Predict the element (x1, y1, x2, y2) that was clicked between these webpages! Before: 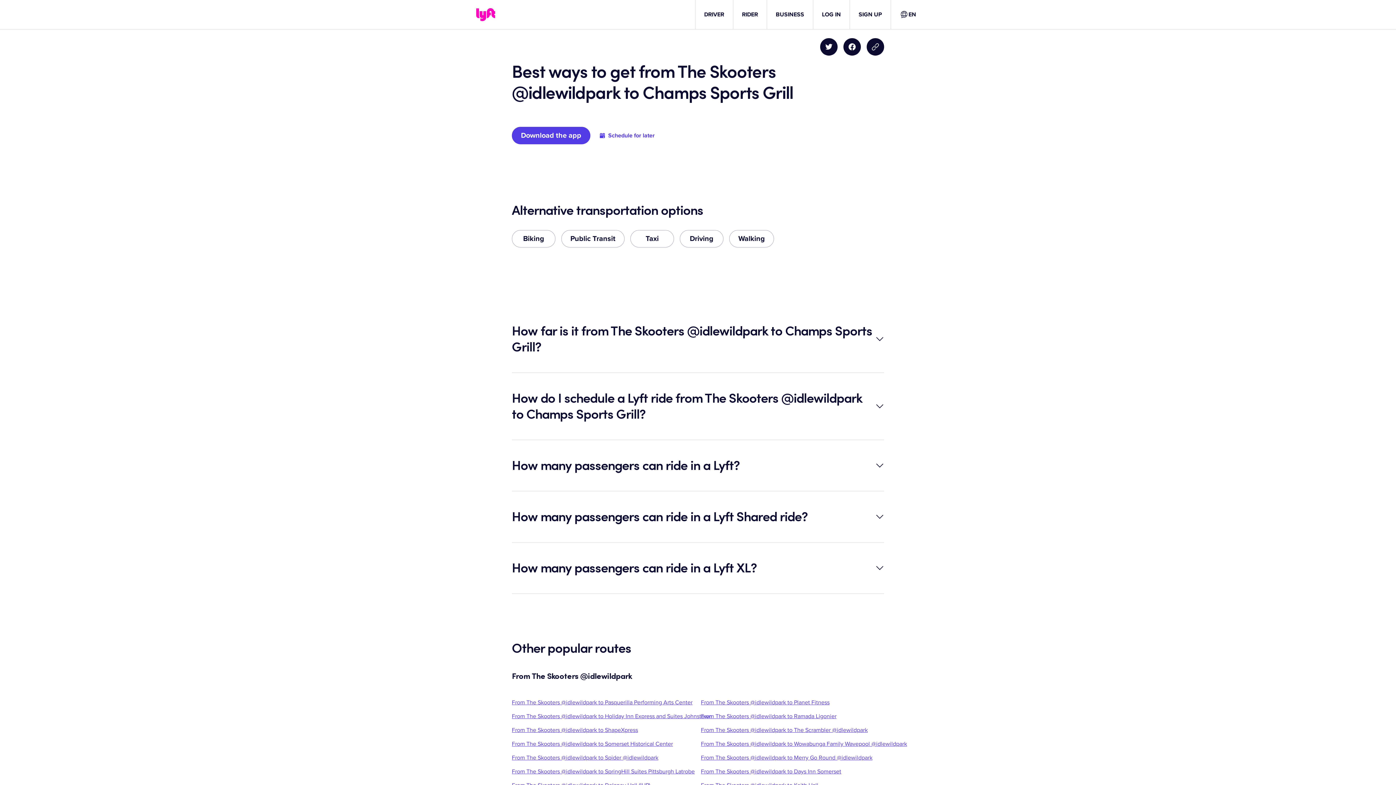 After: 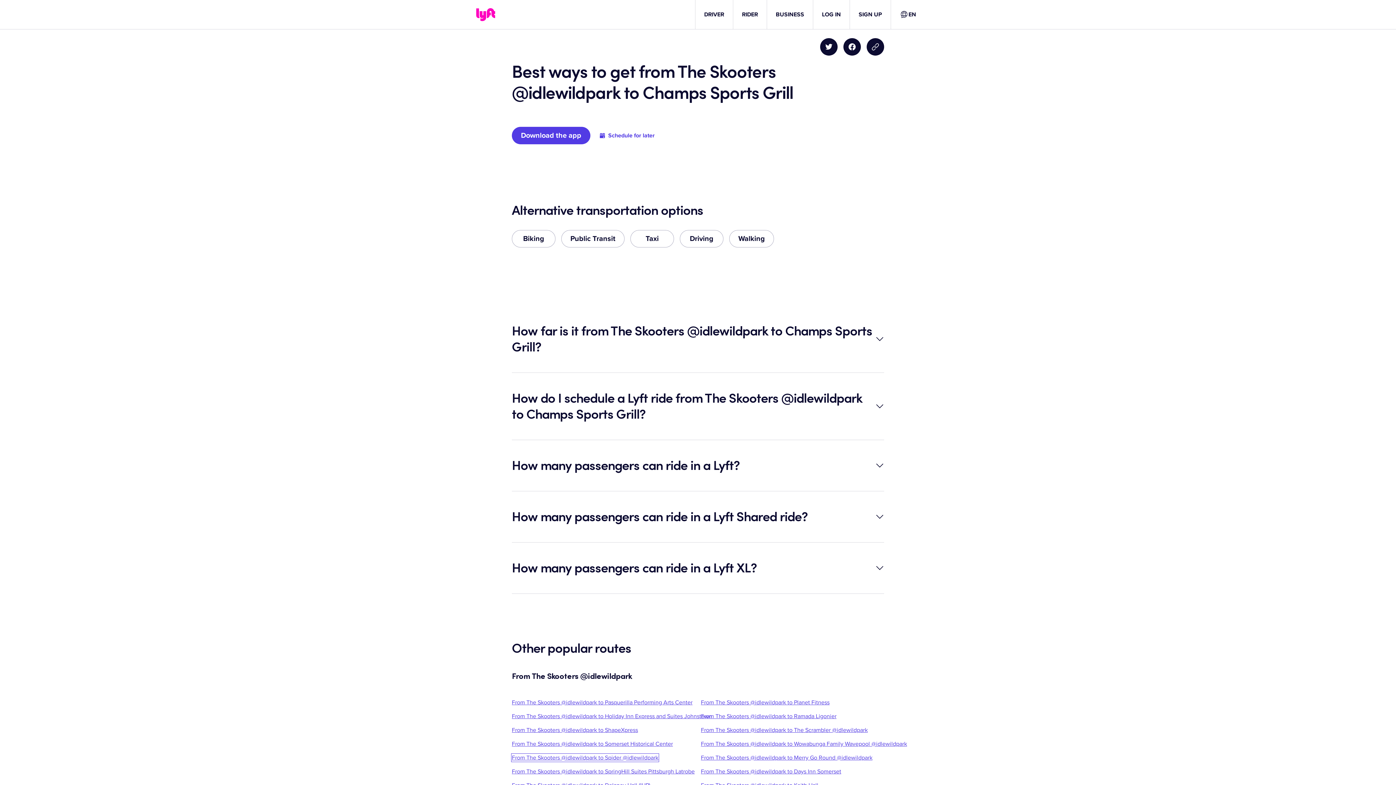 Action: bbox: (512, 754, 658, 761) label: From The Skooters @idlewildpark to Spider @idlewildpark